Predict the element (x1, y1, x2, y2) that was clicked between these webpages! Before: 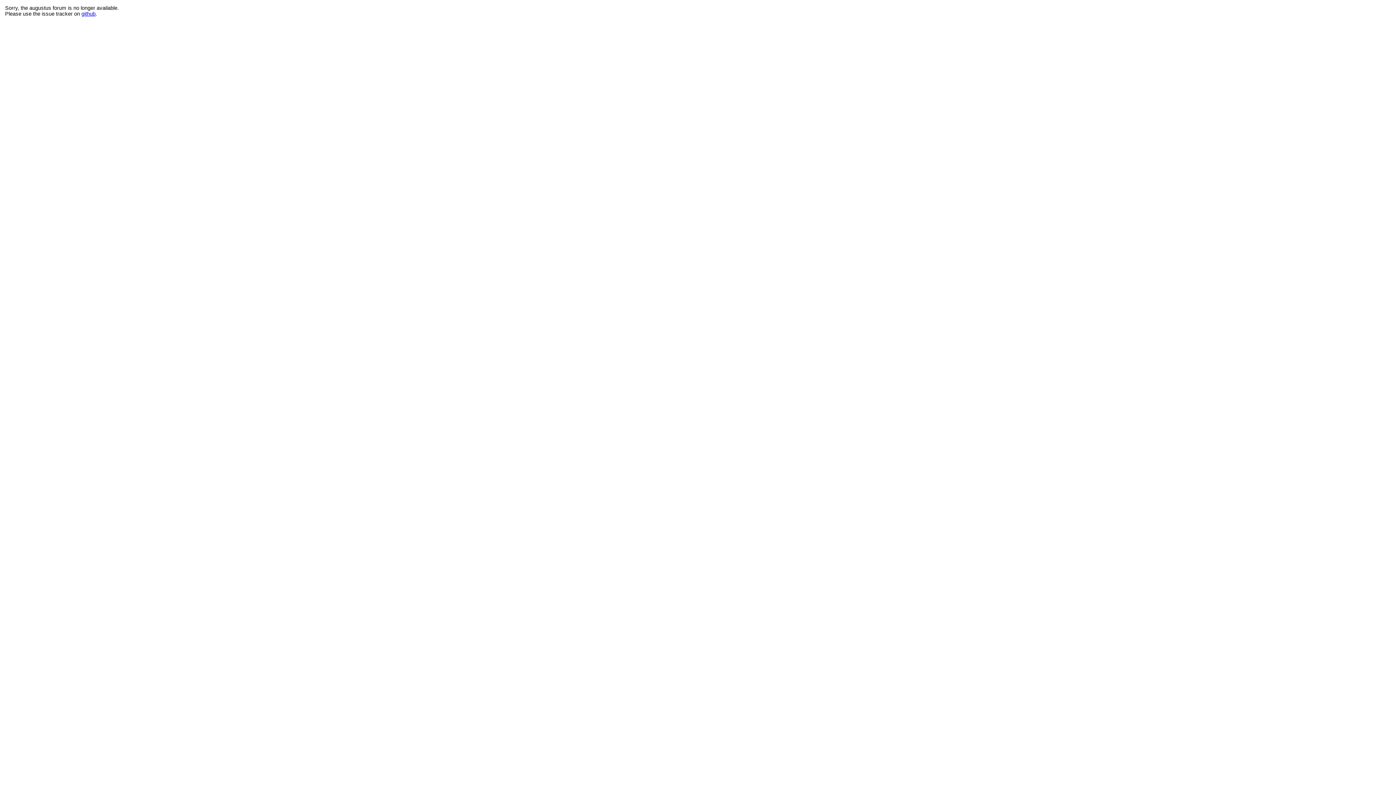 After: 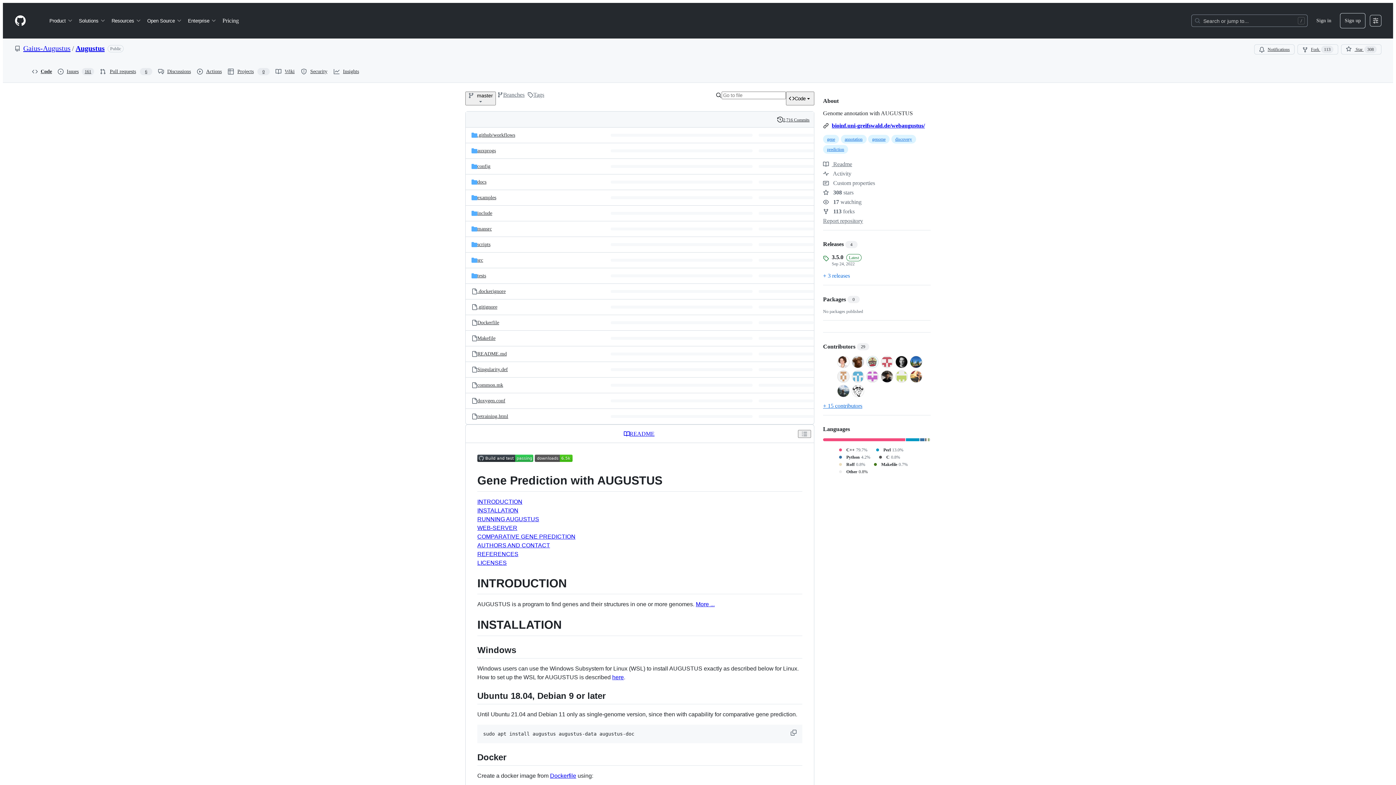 Action: bbox: (81, 10, 95, 16) label: github